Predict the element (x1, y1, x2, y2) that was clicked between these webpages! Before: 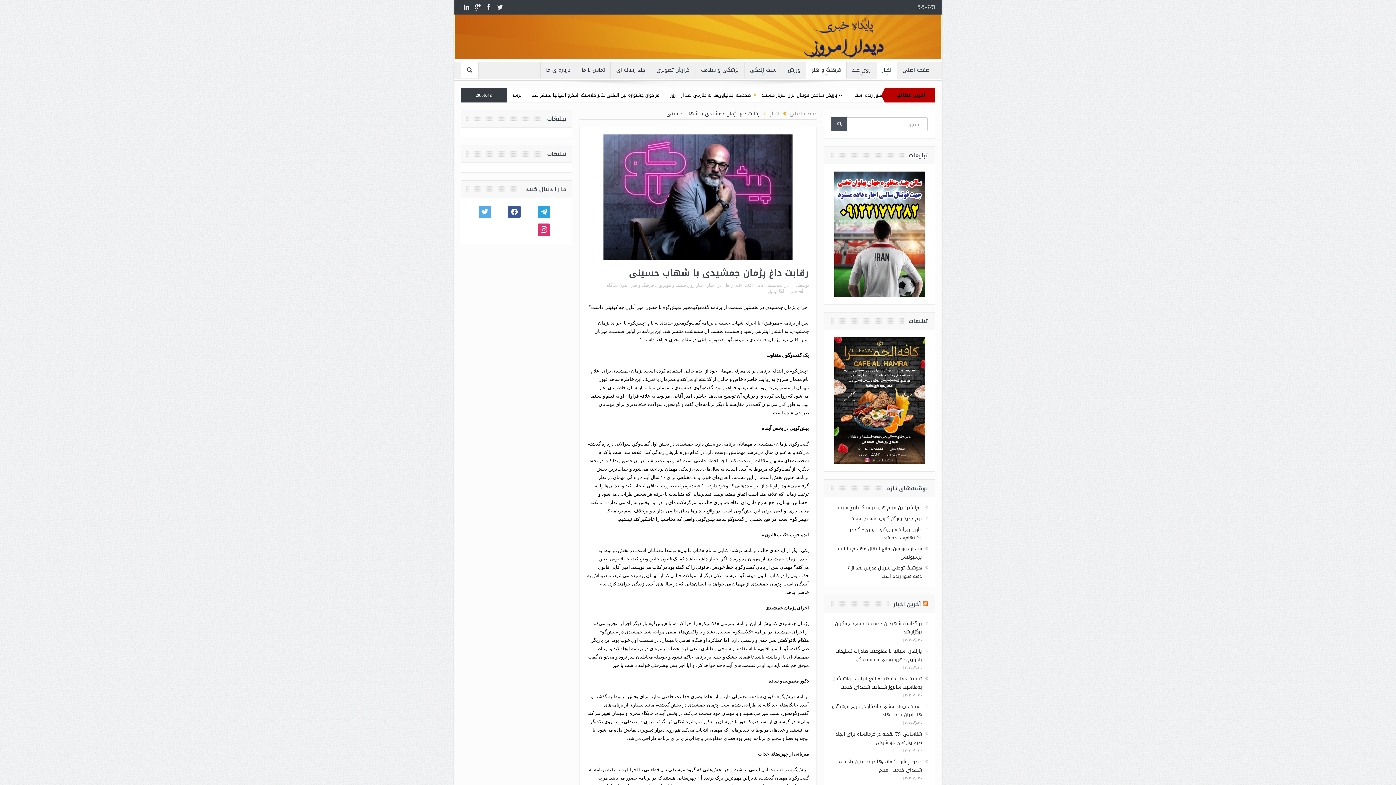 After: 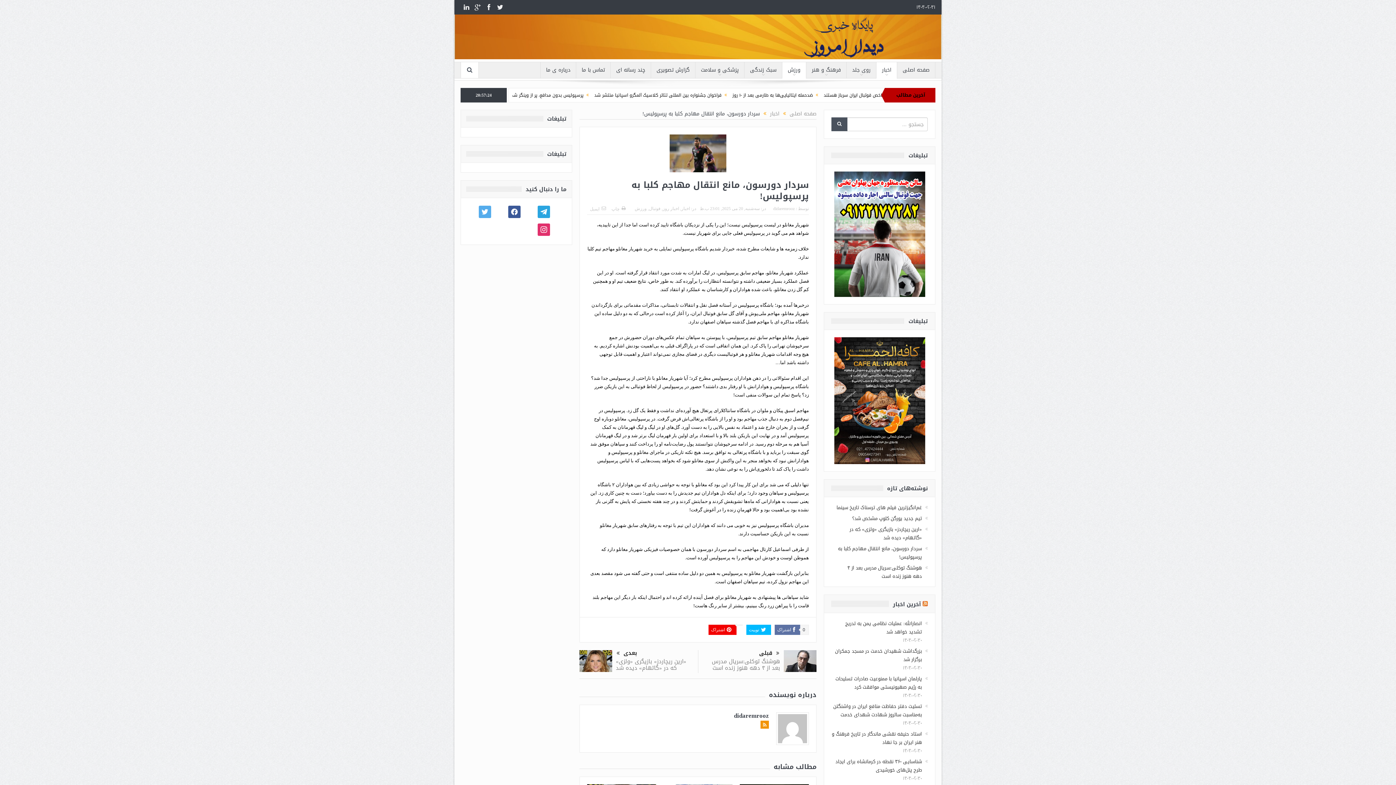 Action: bbox: (838, 544, 922, 561) label: سردار دورسون، مانع انتقال مهاجم کلبا به پرسپولیس!